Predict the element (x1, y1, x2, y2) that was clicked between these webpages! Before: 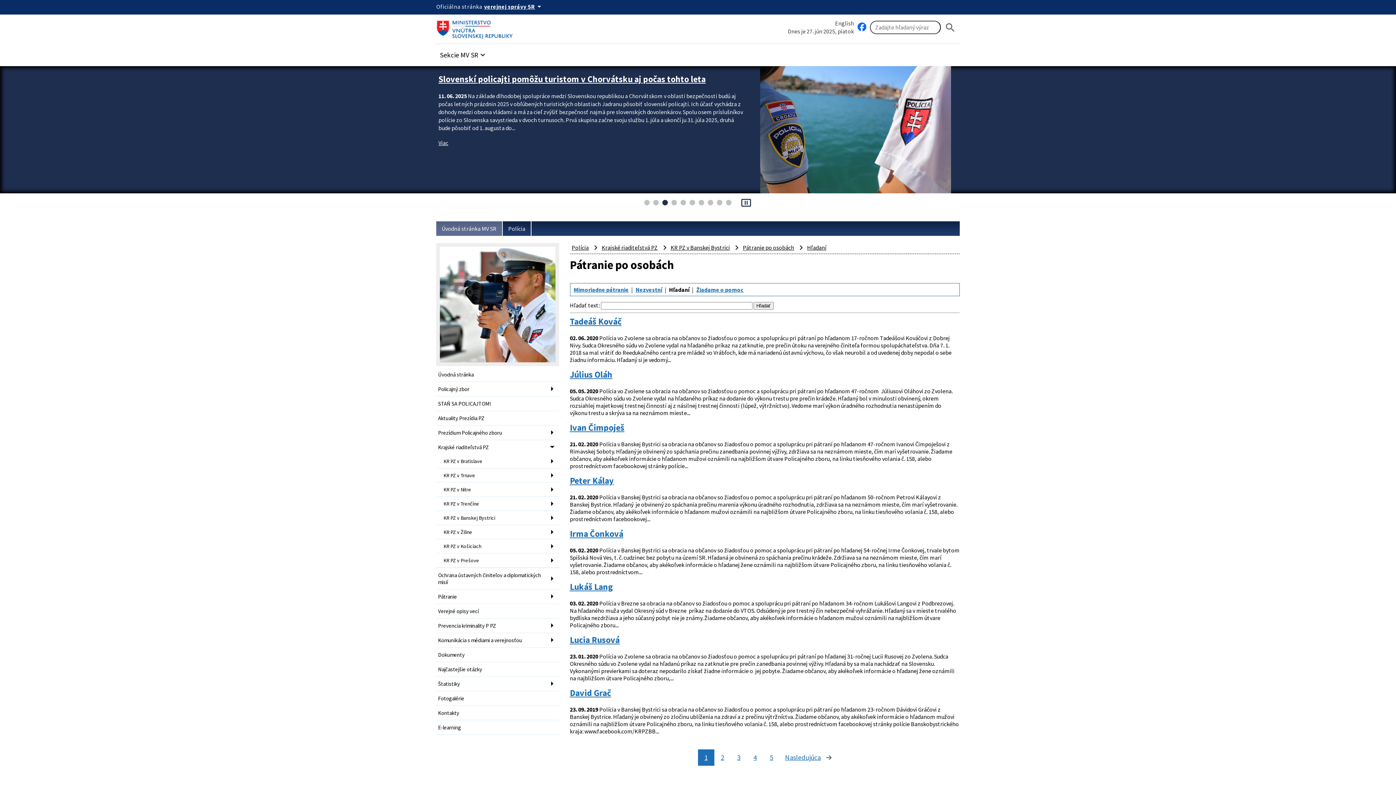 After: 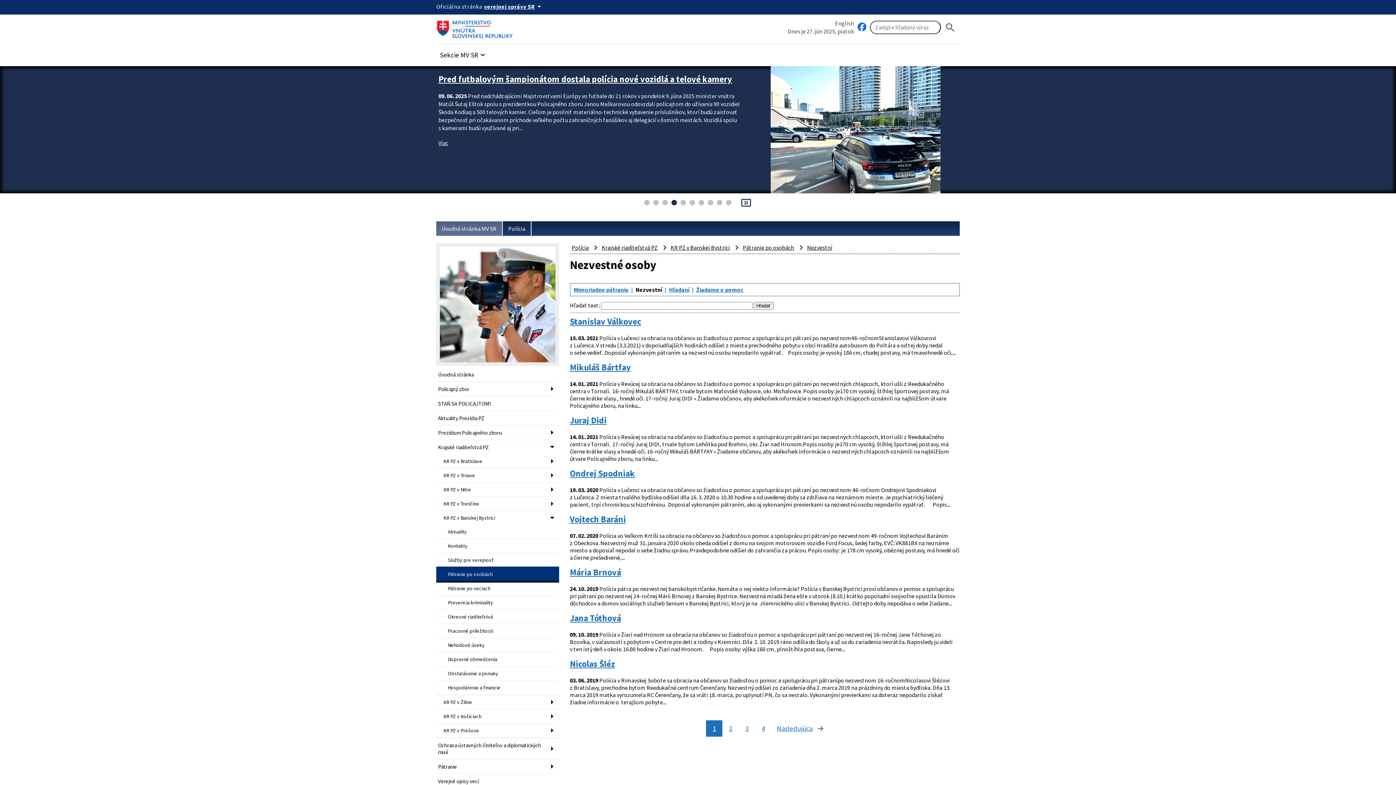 Action: label: Pátranie po osobách bbox: (741, 242, 796, 253)